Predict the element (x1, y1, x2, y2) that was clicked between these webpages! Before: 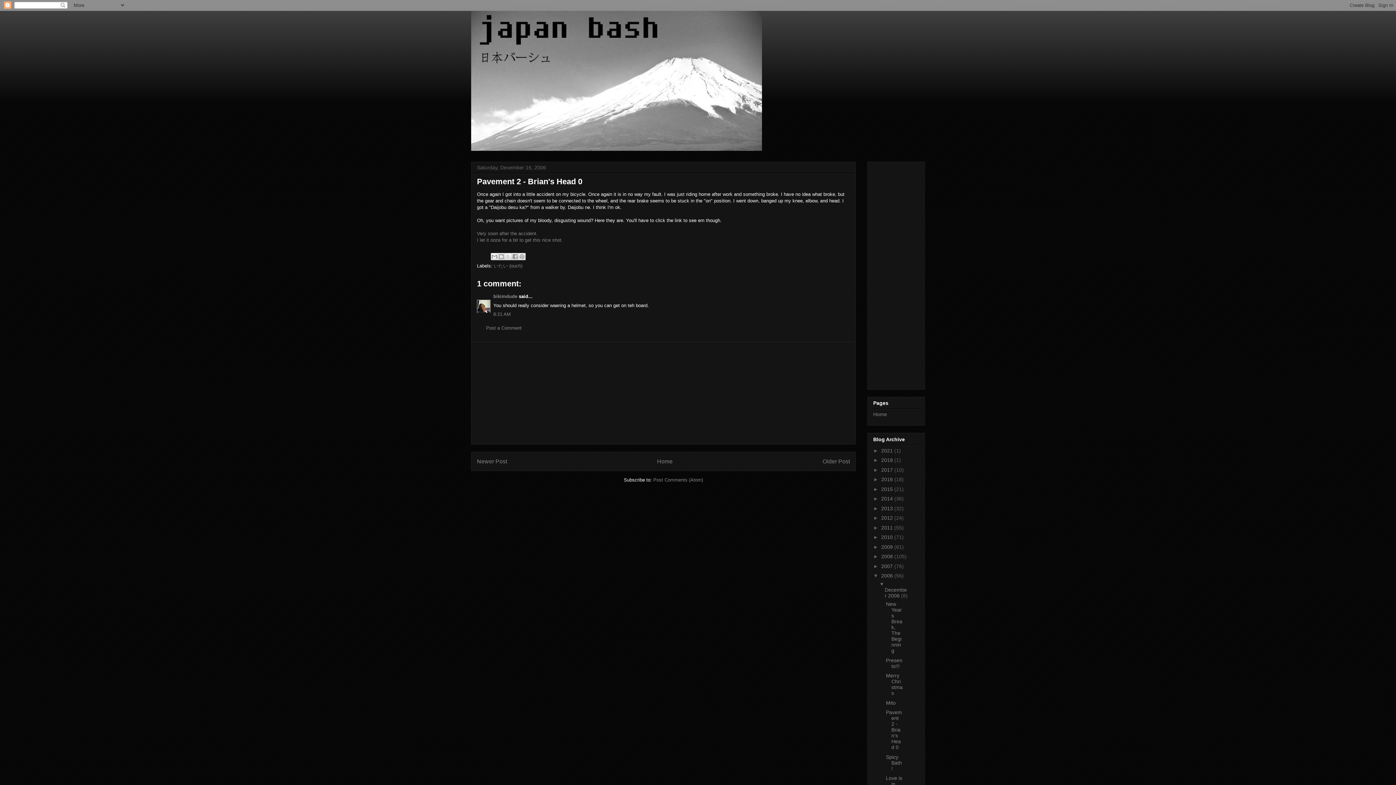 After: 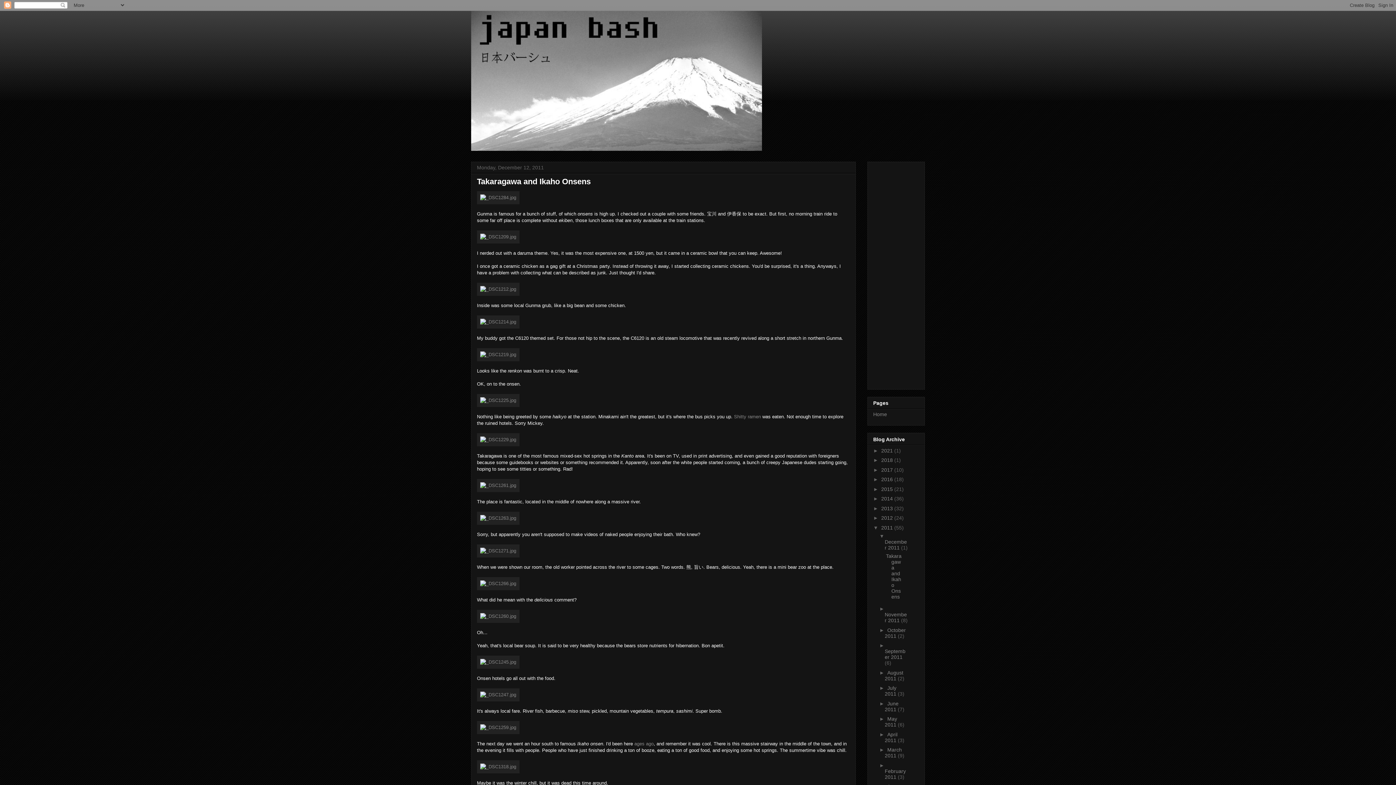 Action: bbox: (881, 525, 894, 530) label: 2011 